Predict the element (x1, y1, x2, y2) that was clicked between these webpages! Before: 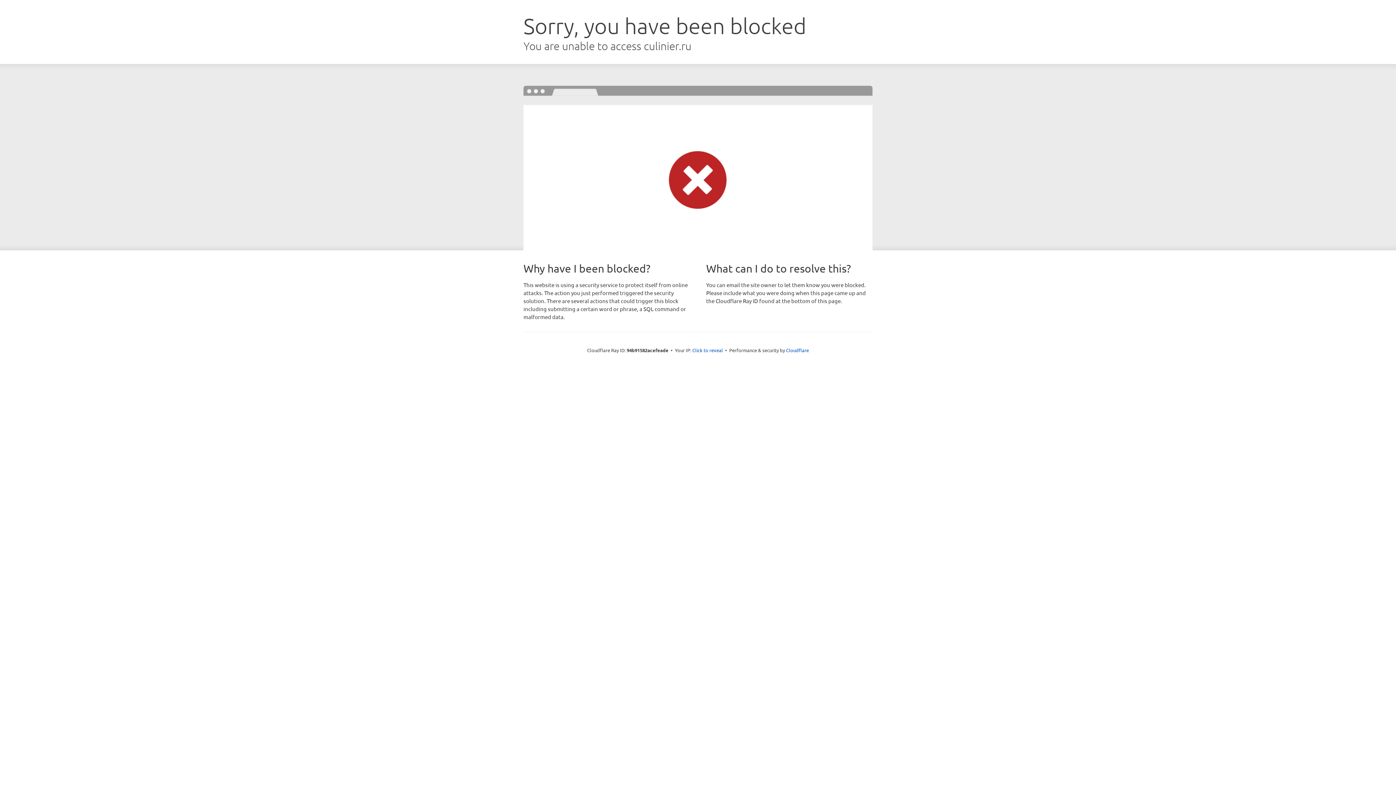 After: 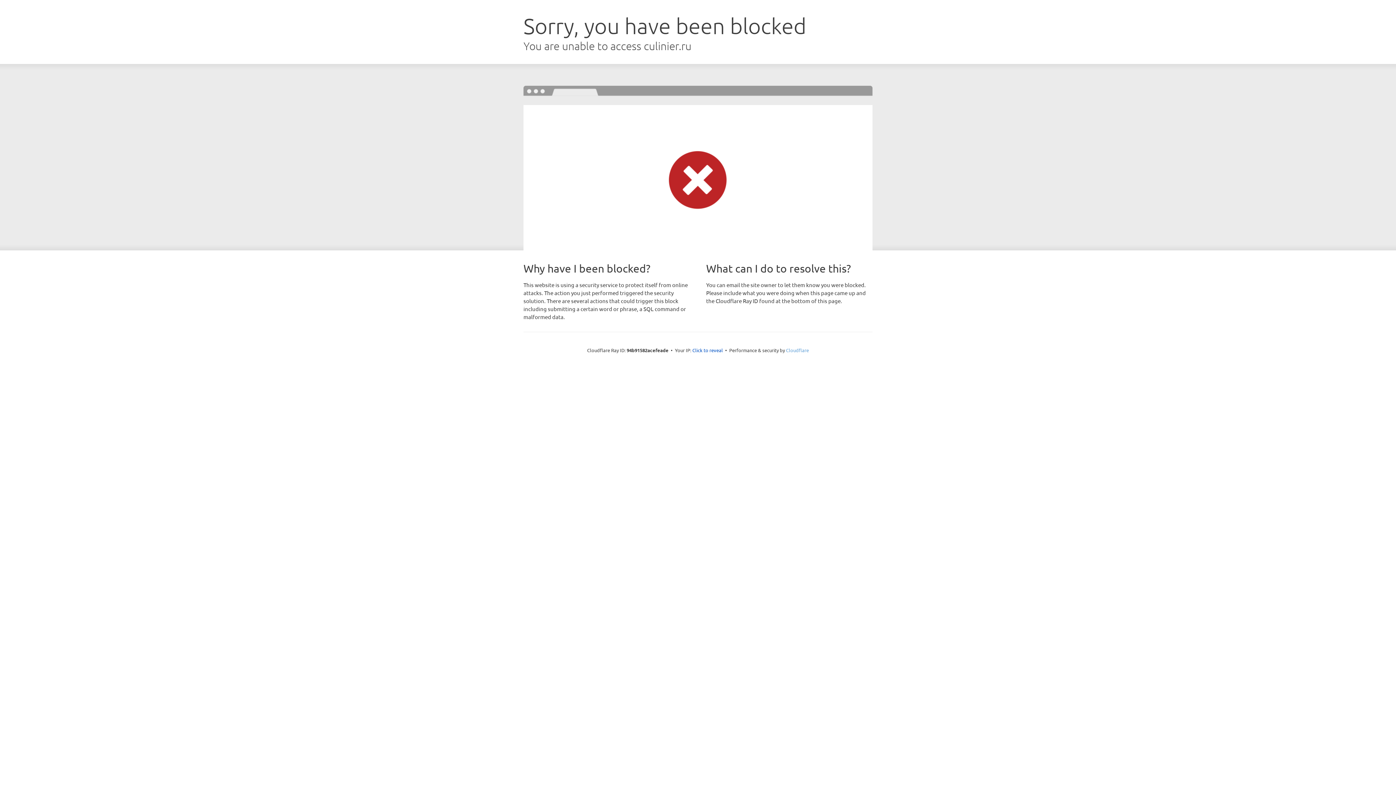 Action: label: Cloudflare bbox: (786, 347, 809, 353)